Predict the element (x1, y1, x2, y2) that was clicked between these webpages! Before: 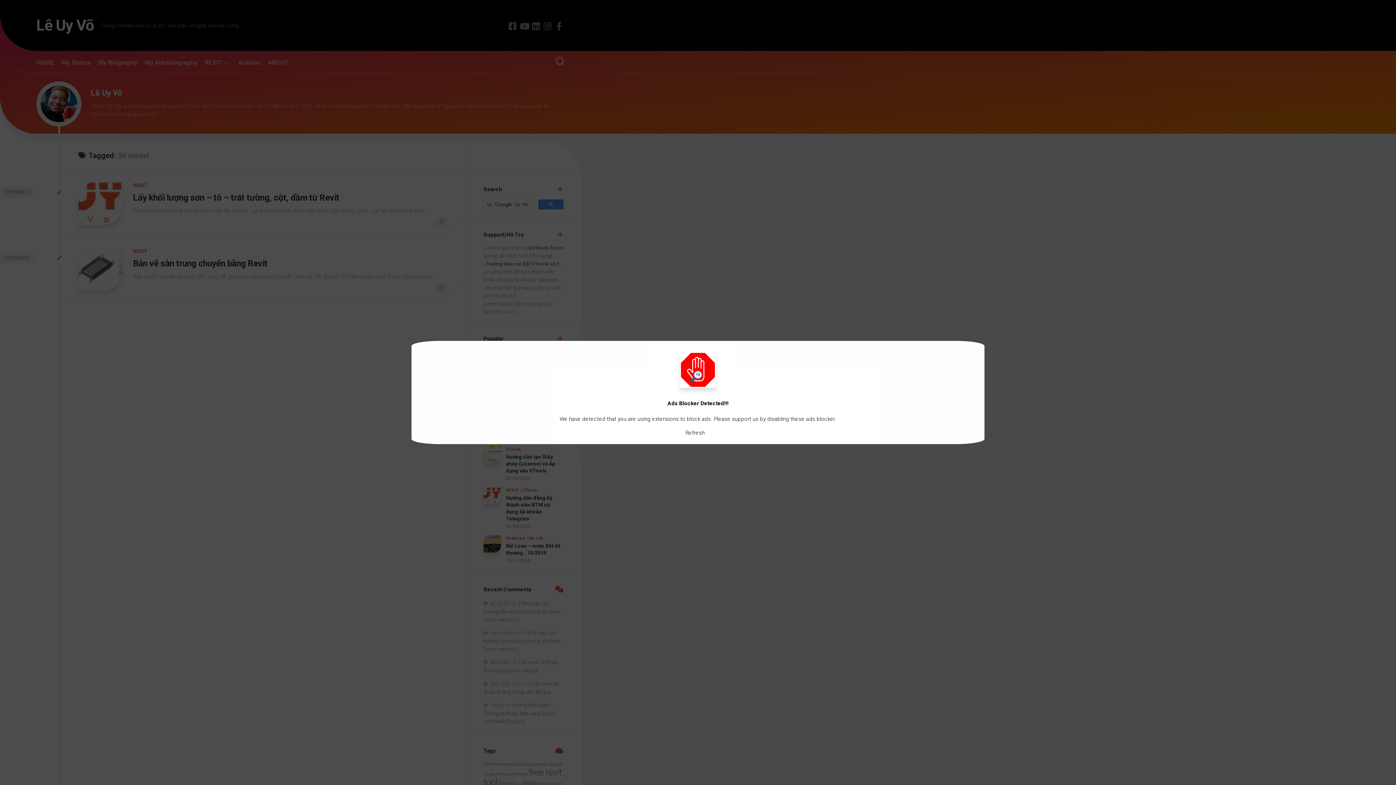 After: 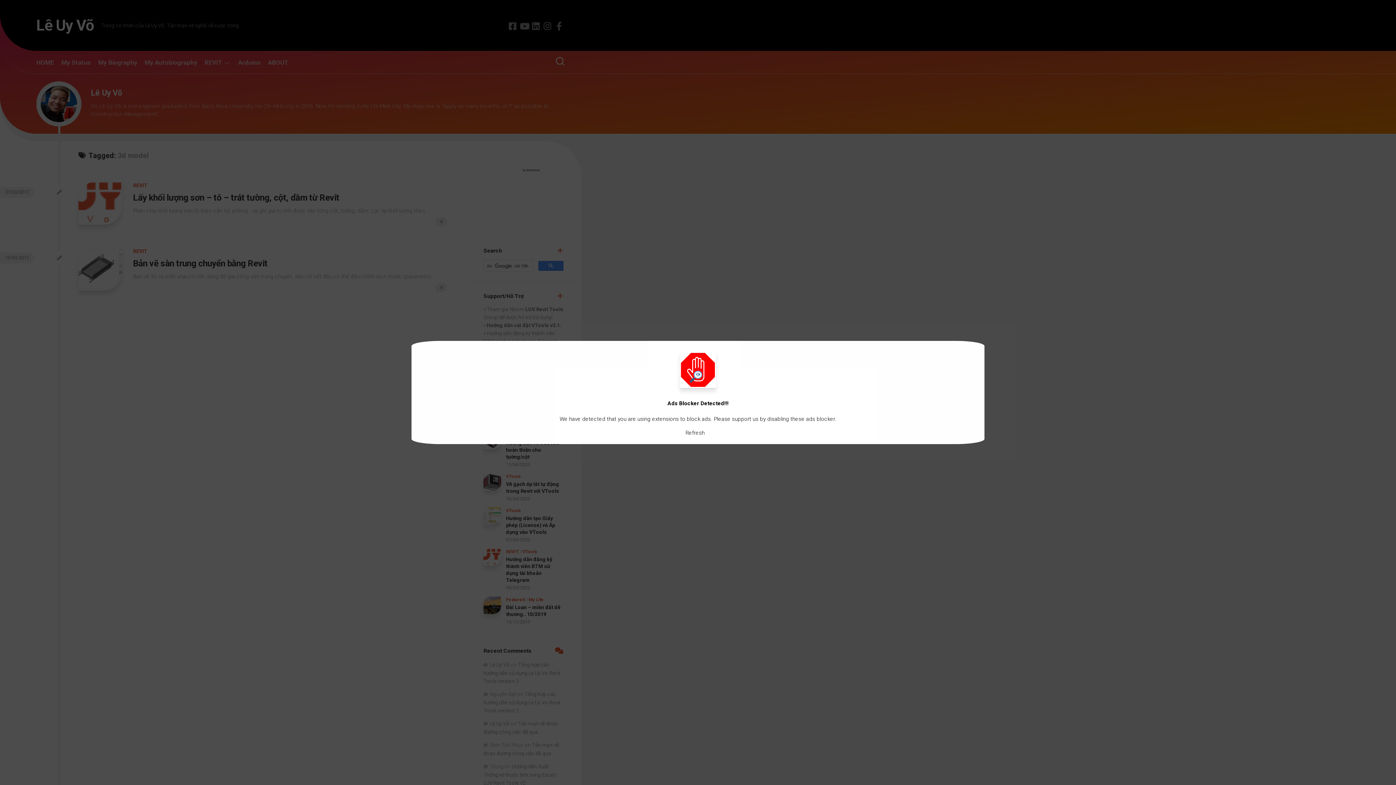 Action: label: Refresh bbox: (685, 429, 704, 436)